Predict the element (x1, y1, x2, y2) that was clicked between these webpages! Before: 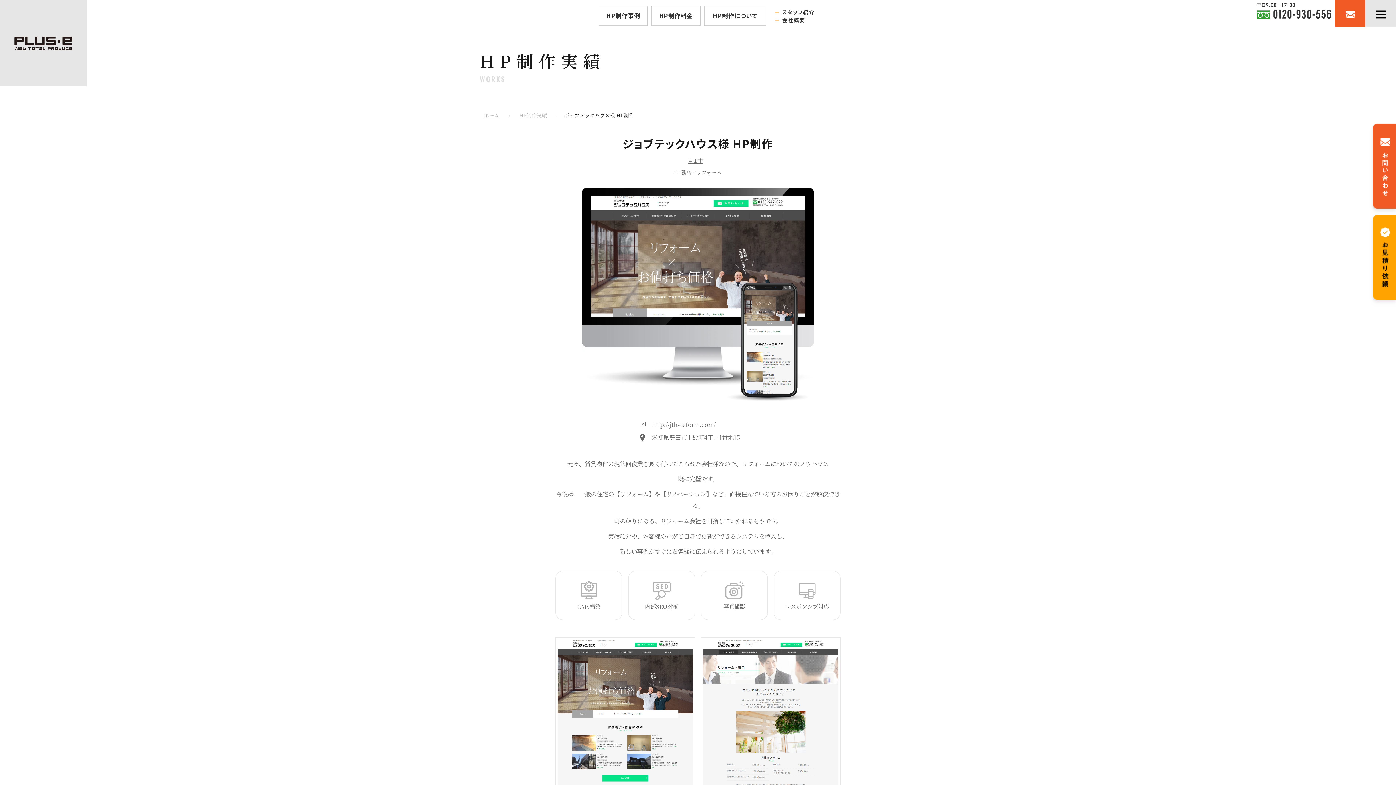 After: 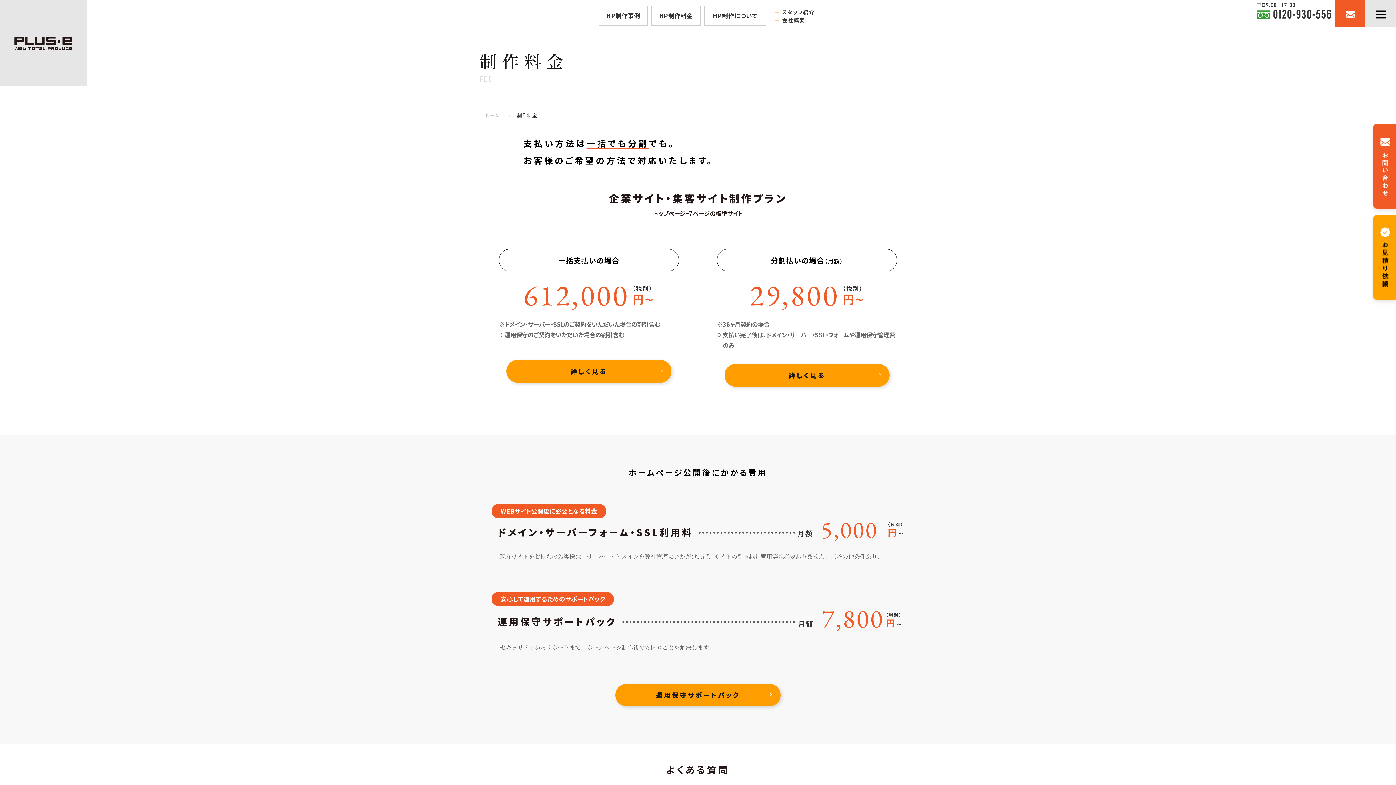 Action: label: HP制作料金 bbox: (651, 5, 700, 25)